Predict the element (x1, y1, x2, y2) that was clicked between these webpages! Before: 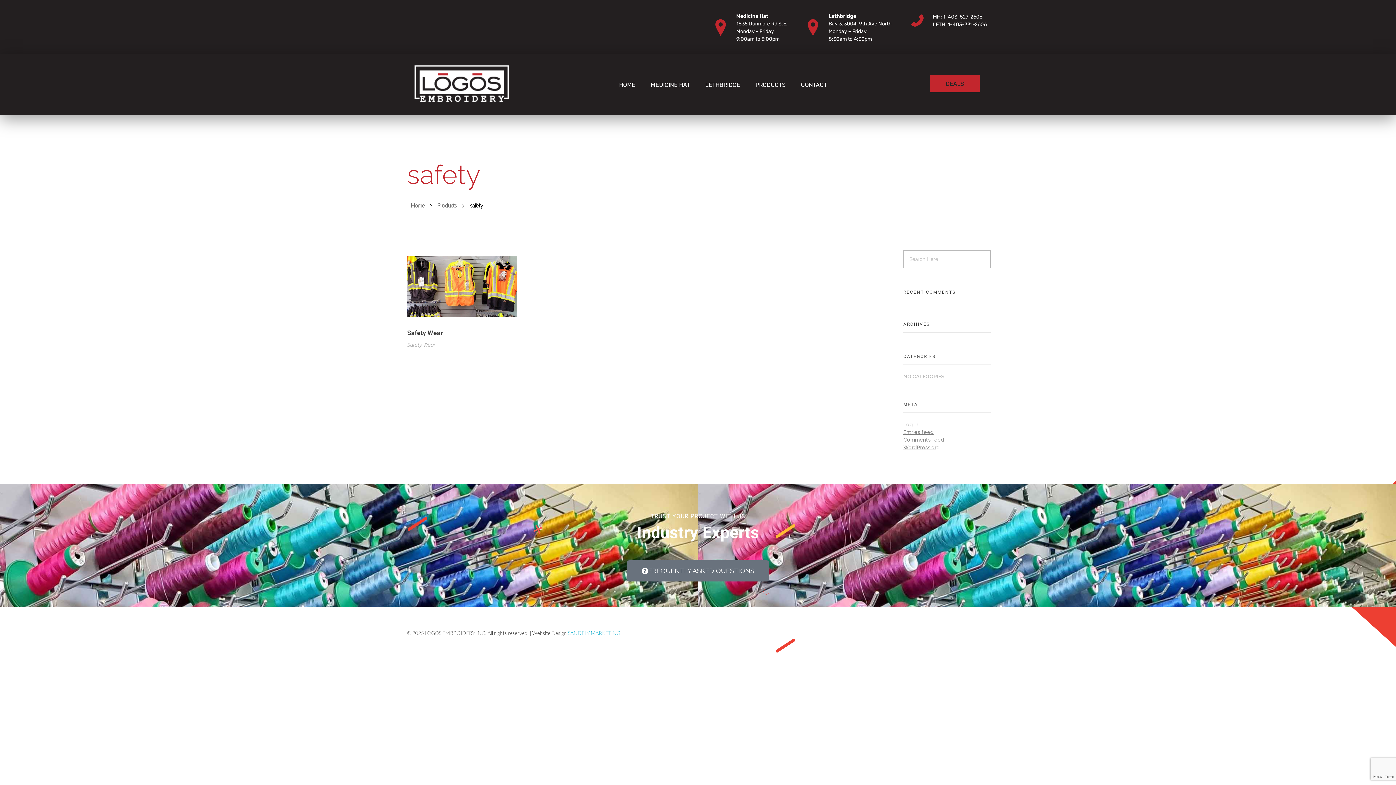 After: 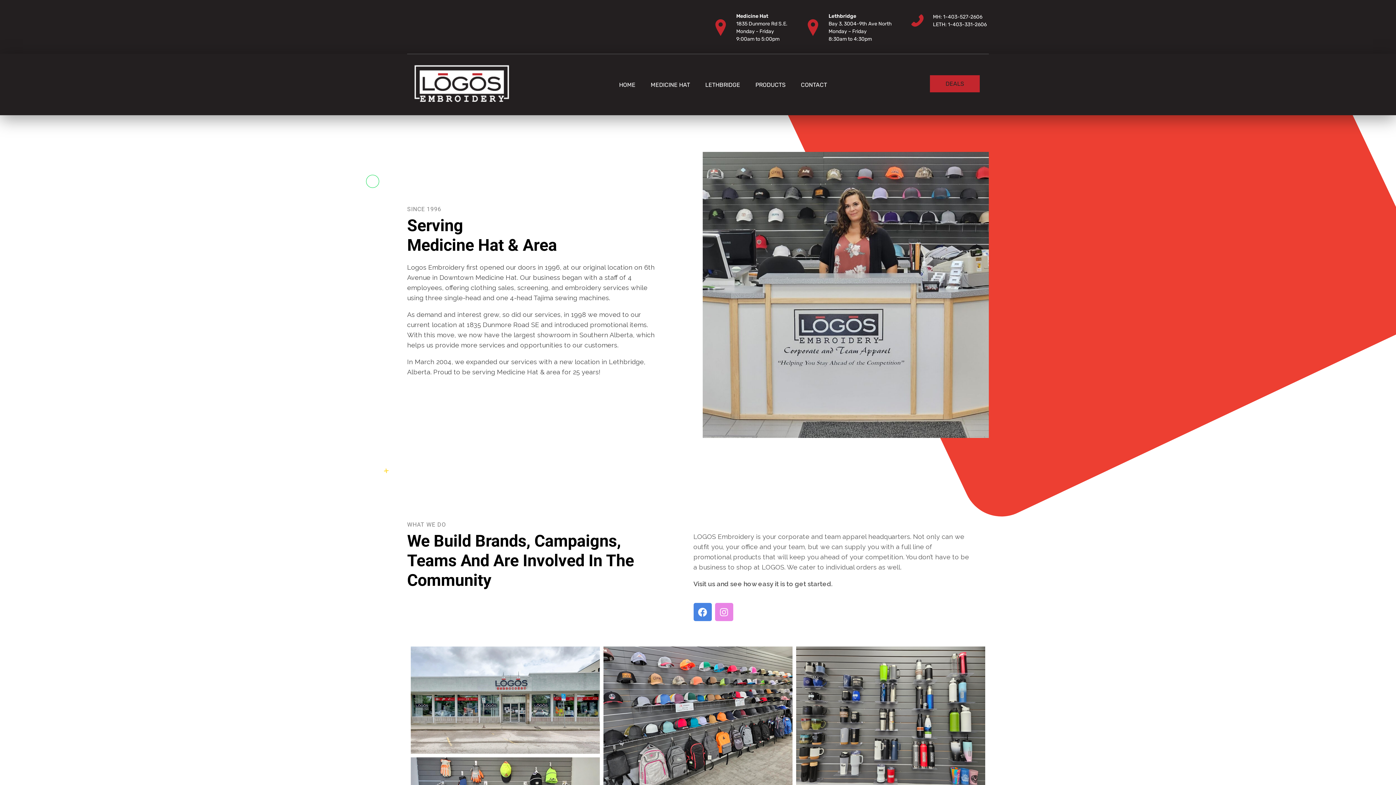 Action: bbox: (643, 80, 697, 89) label: MEDICINE HAT